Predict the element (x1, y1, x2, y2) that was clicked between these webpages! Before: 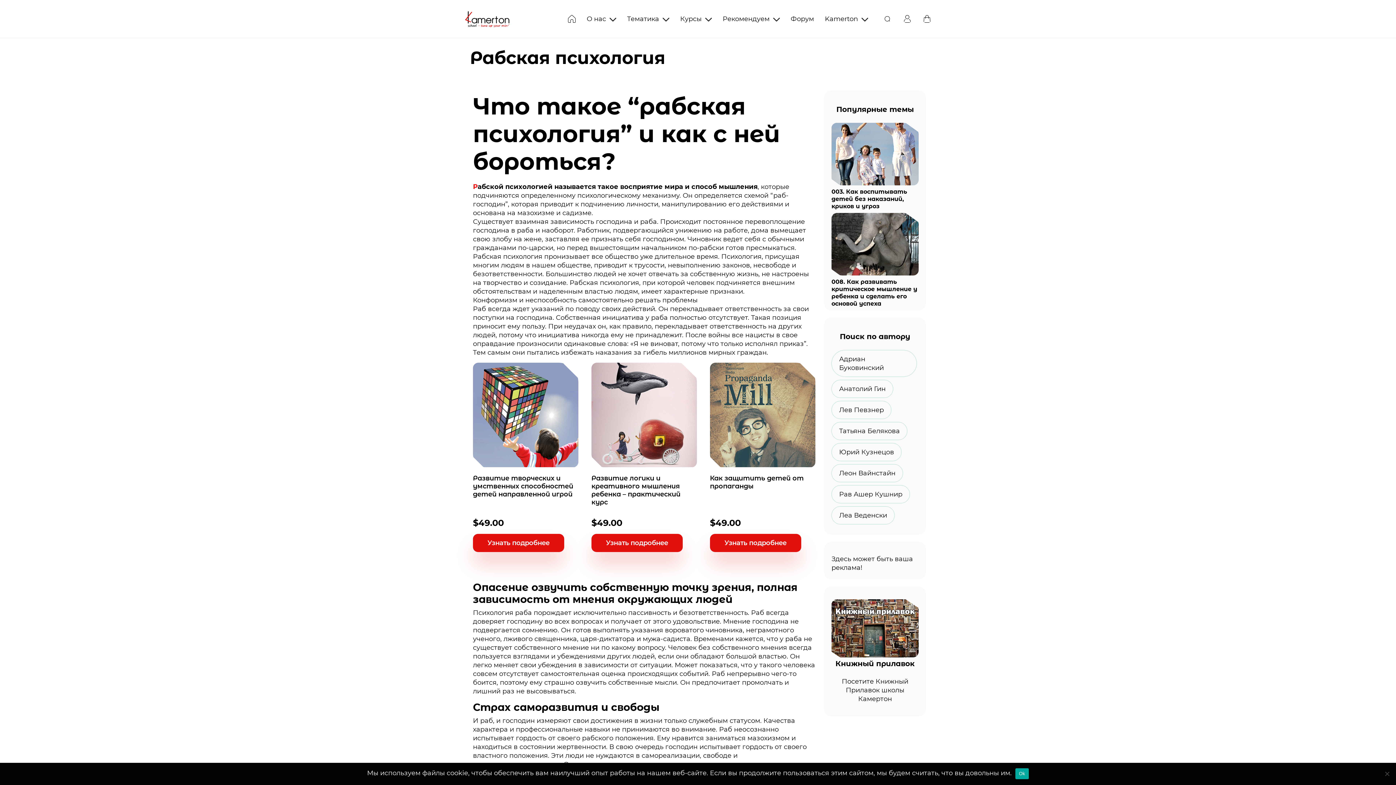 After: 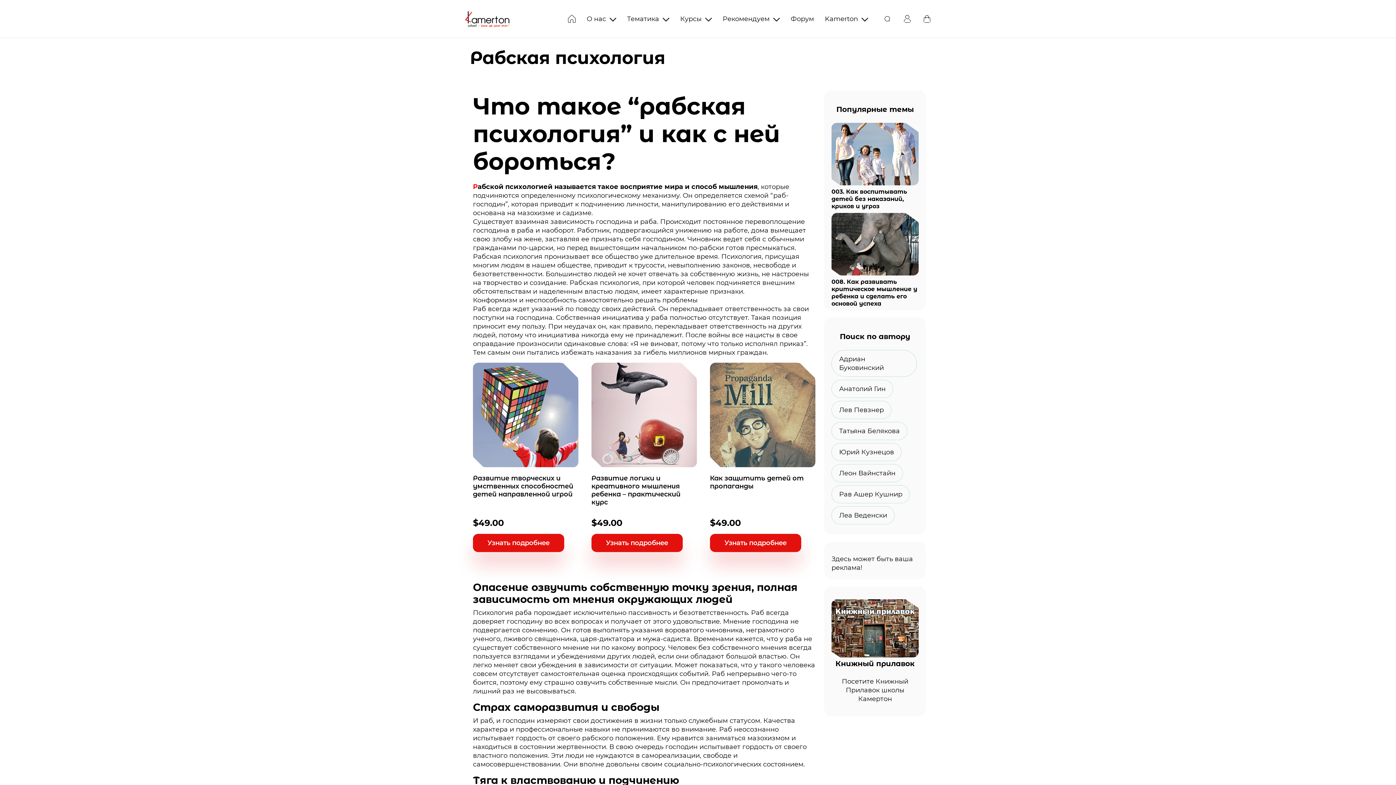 Action: label: Ok bbox: (1015, 768, 1029, 779)